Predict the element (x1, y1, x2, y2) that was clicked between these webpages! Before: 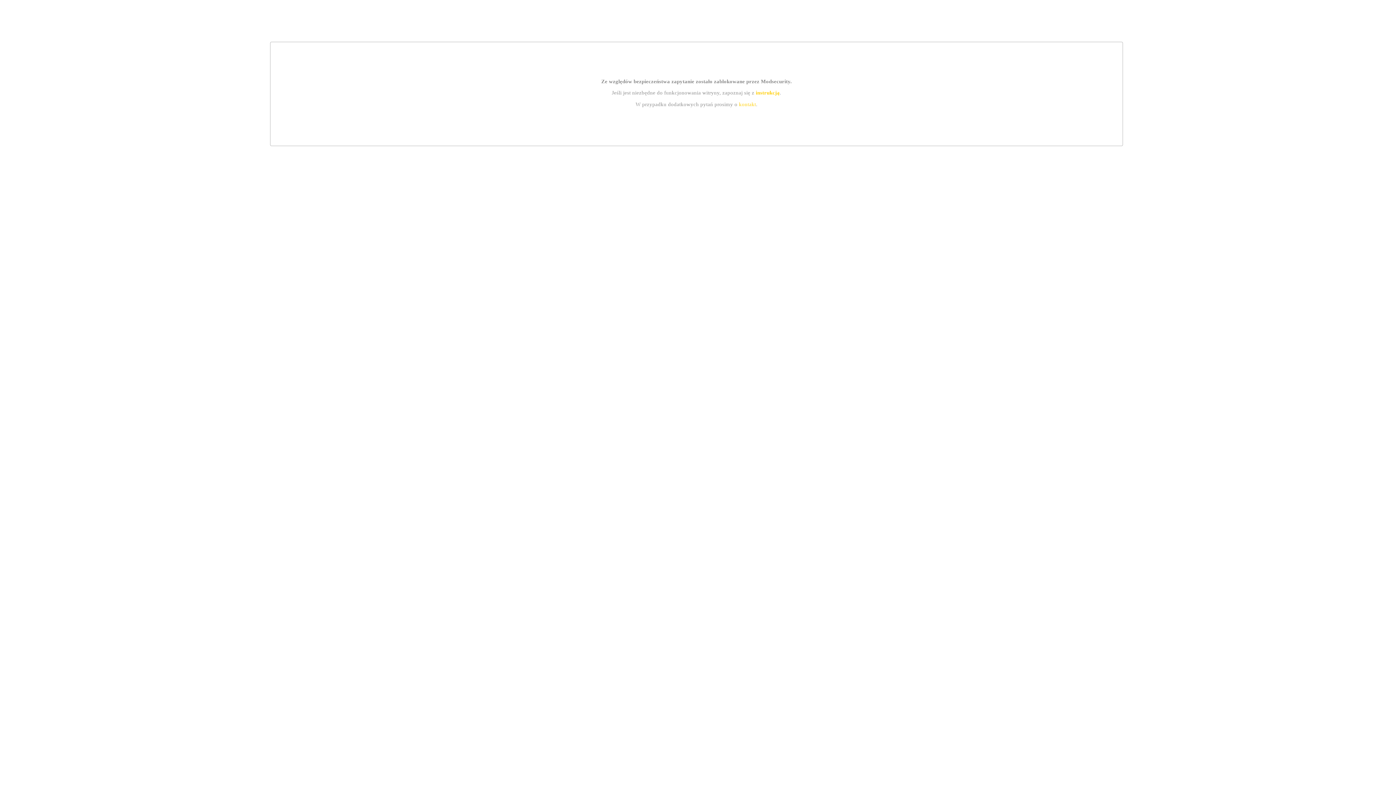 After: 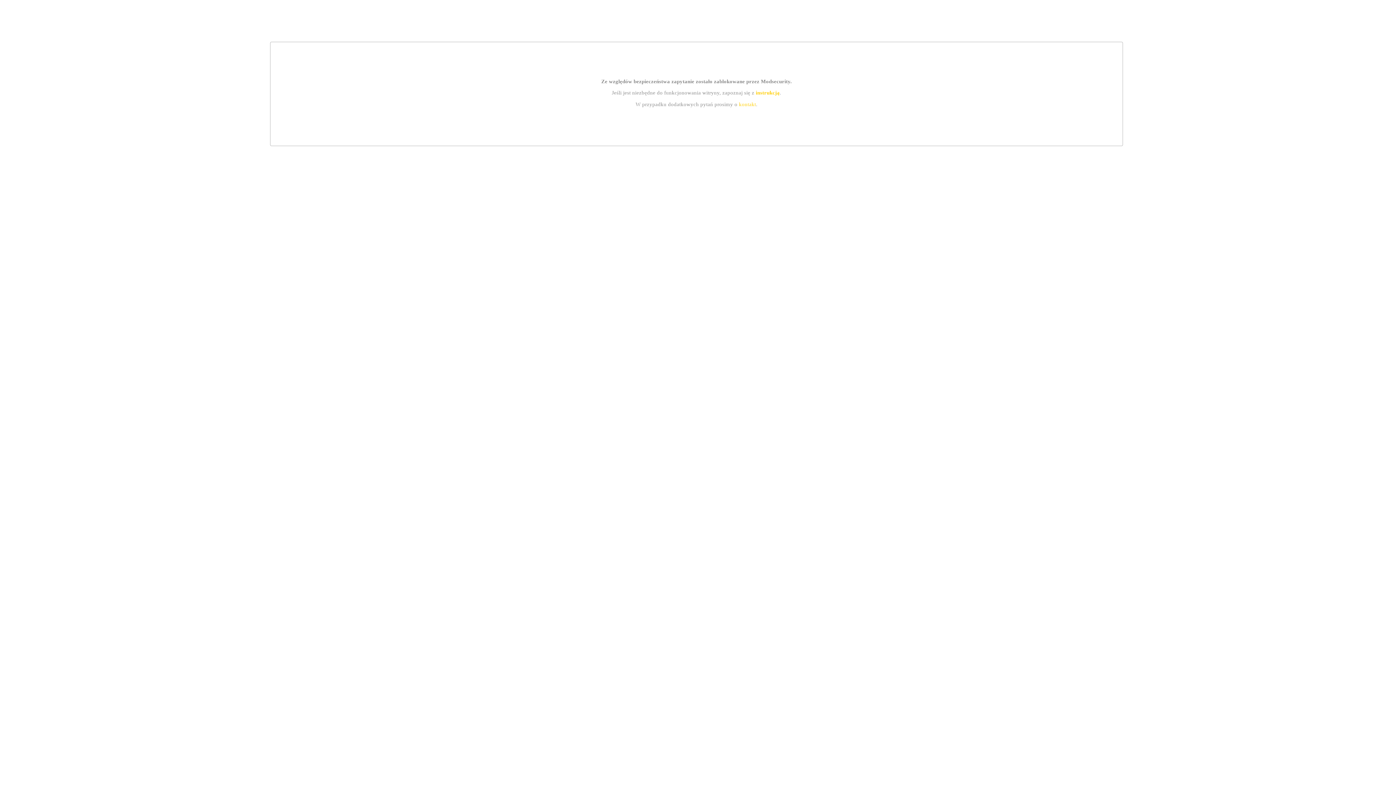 Action: label: kontakt bbox: (739, 101, 756, 107)